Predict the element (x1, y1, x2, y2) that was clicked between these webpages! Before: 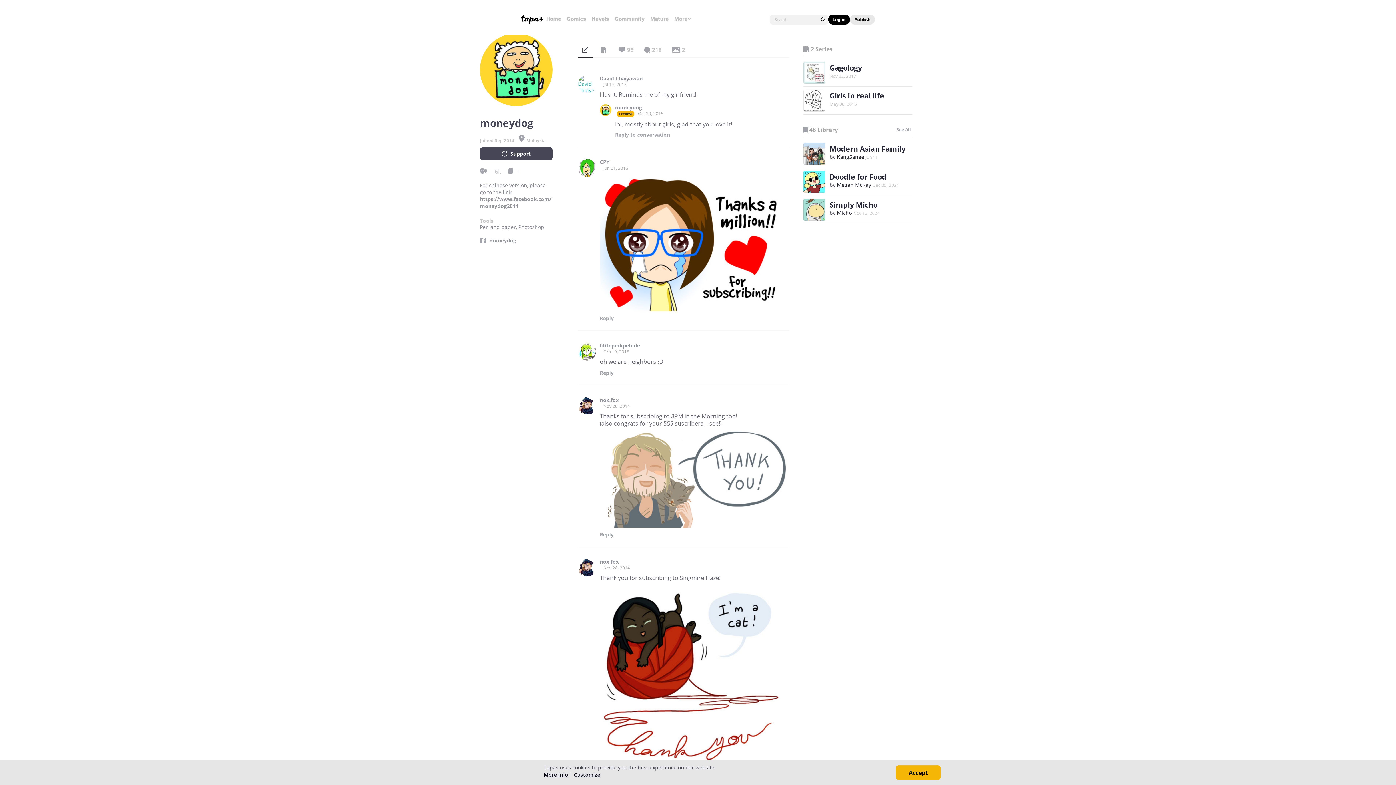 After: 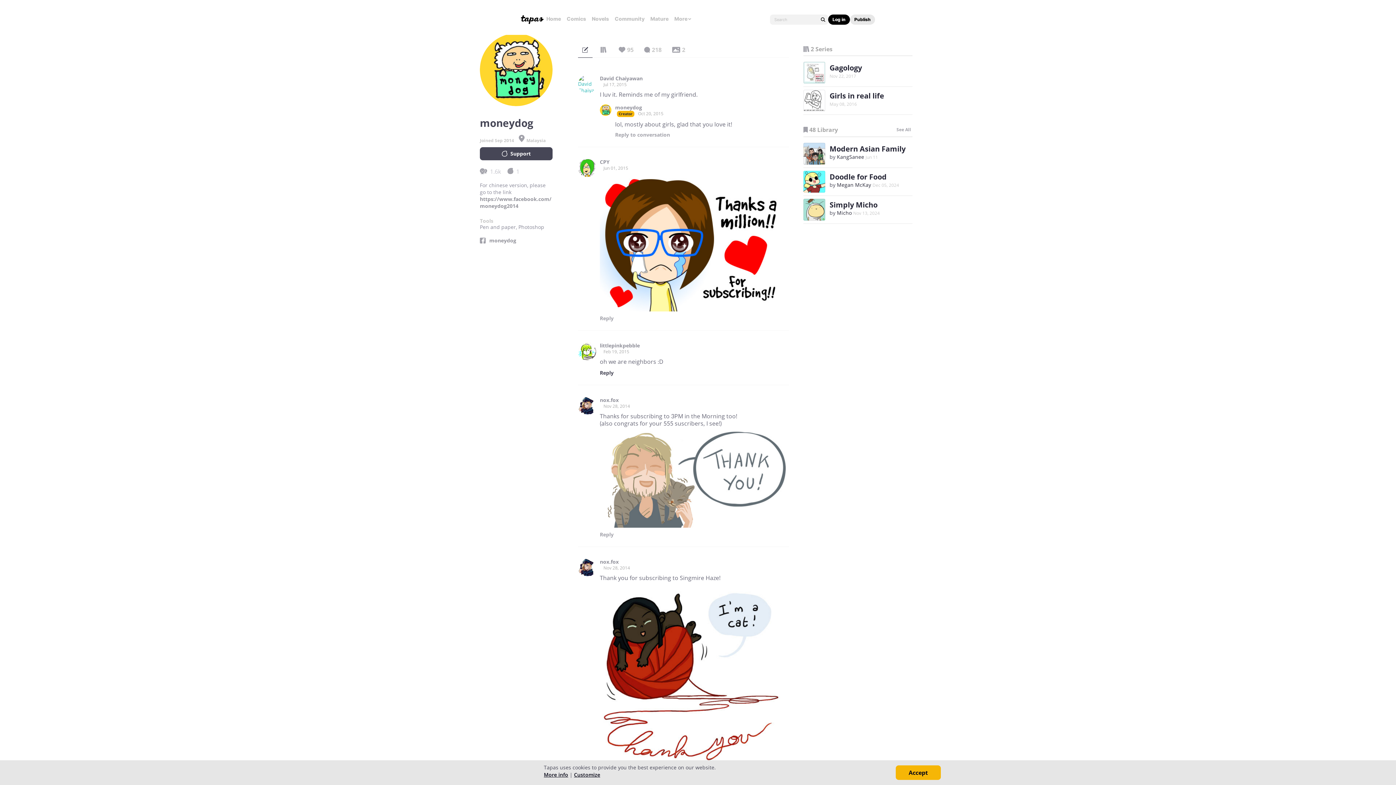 Action: label: Reply bbox: (600, 369, 613, 376)